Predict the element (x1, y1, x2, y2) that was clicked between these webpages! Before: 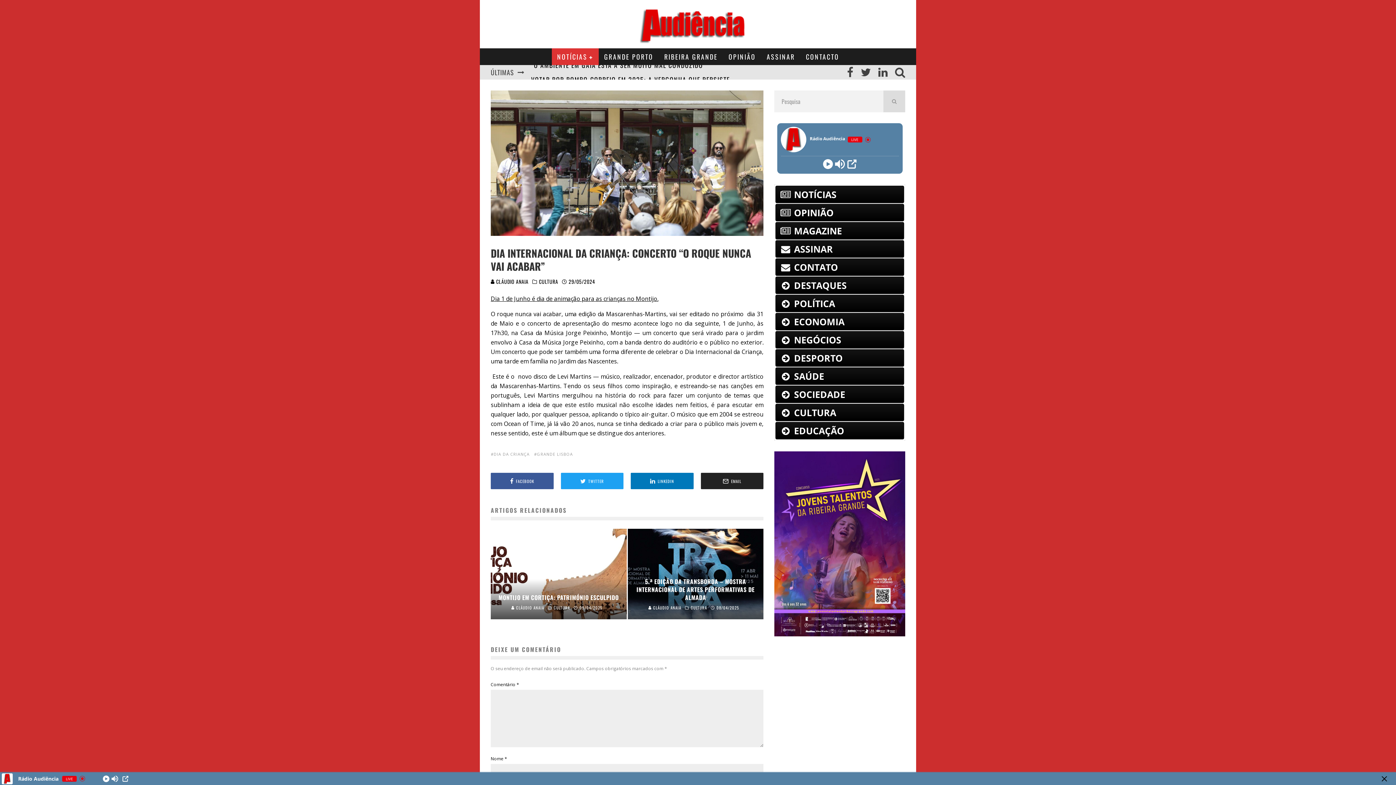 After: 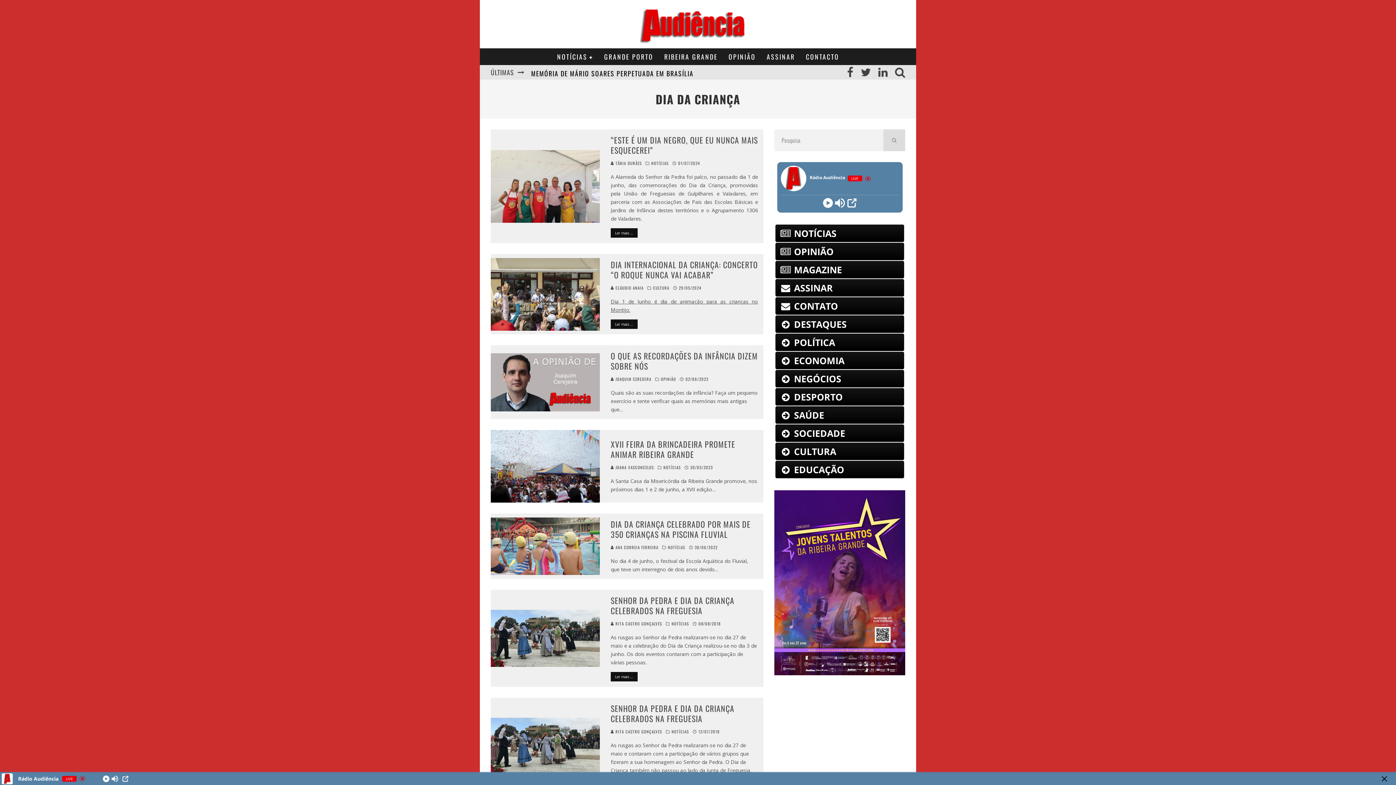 Action: label: DIA DA CRIANÇA bbox: (490, 451, 534, 457)